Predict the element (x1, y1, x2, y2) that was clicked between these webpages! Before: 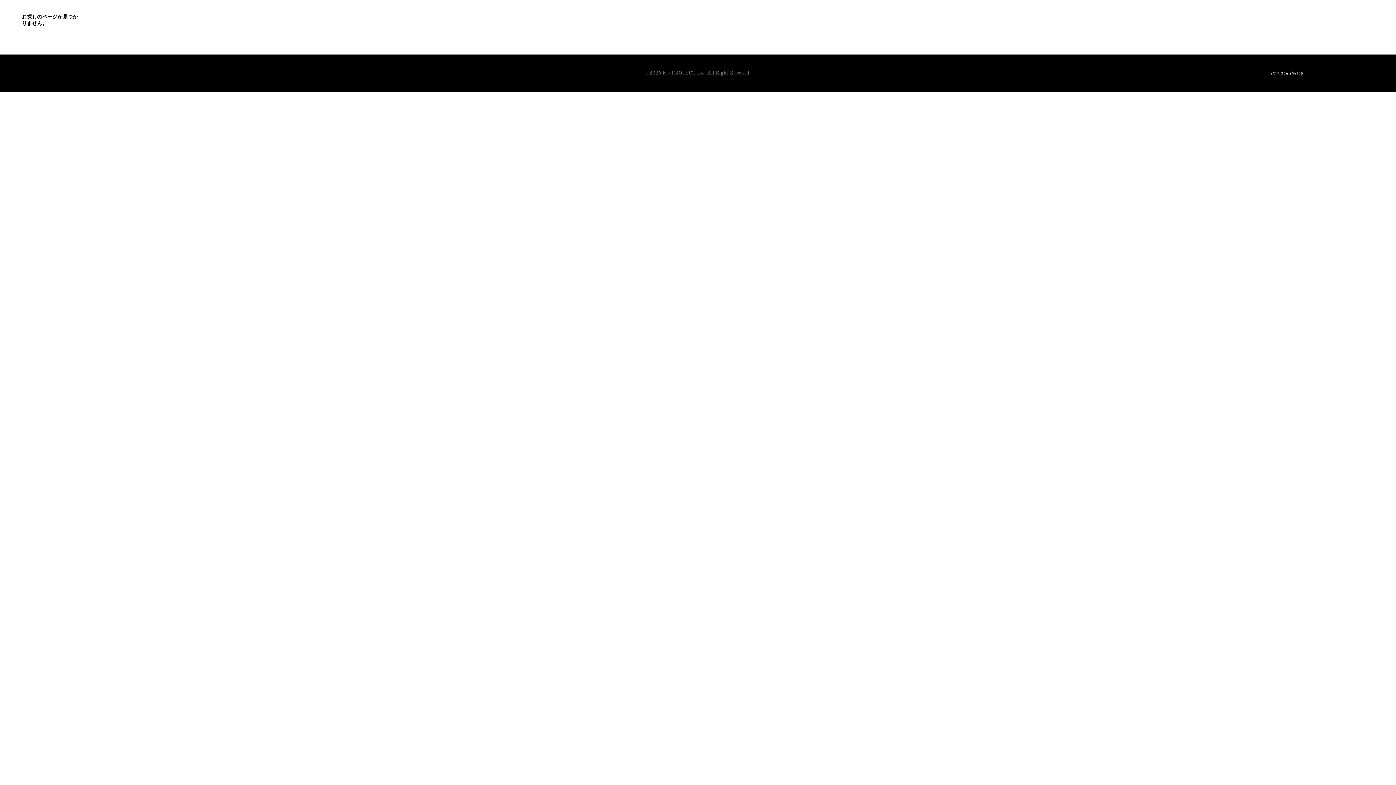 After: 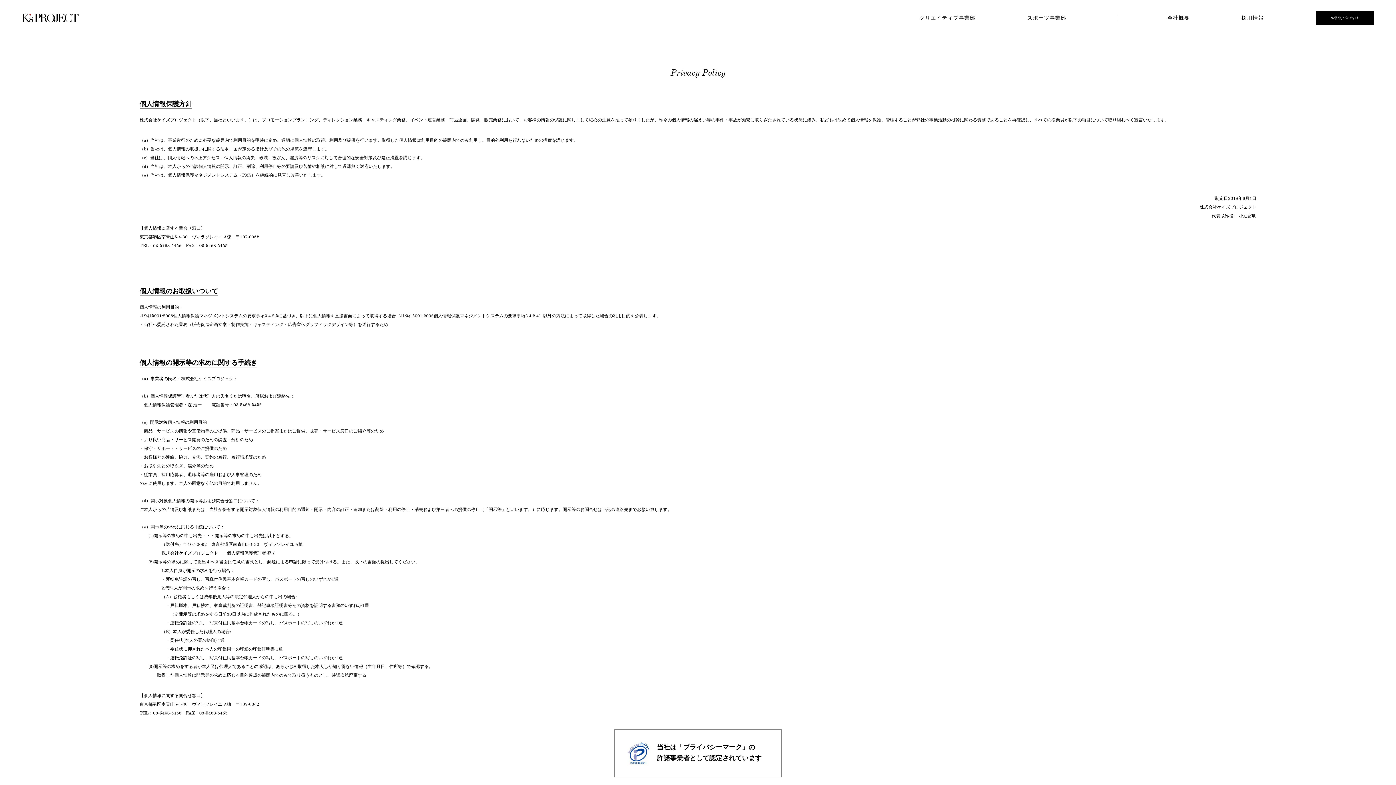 Action: bbox: (1271, 70, 1303, 76) label: Privacy Policy